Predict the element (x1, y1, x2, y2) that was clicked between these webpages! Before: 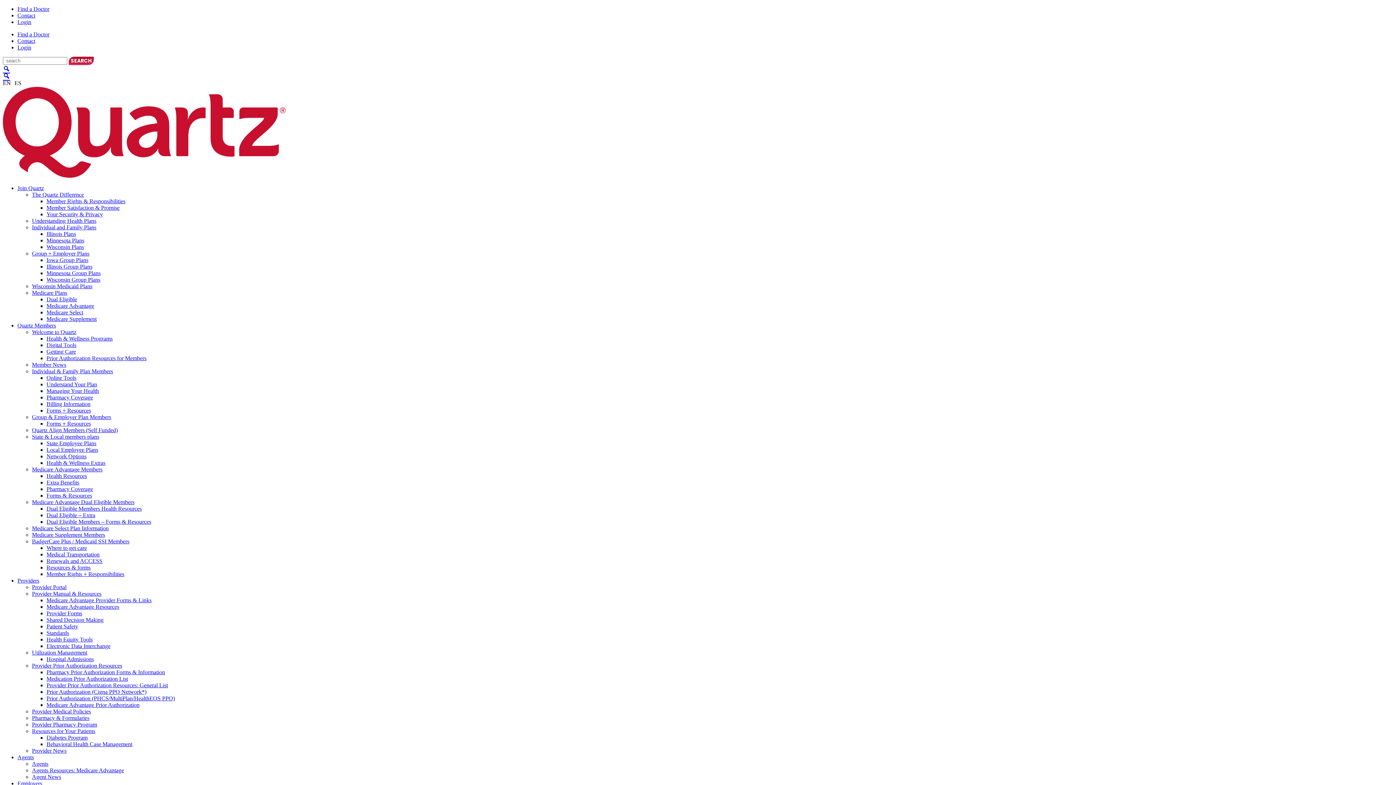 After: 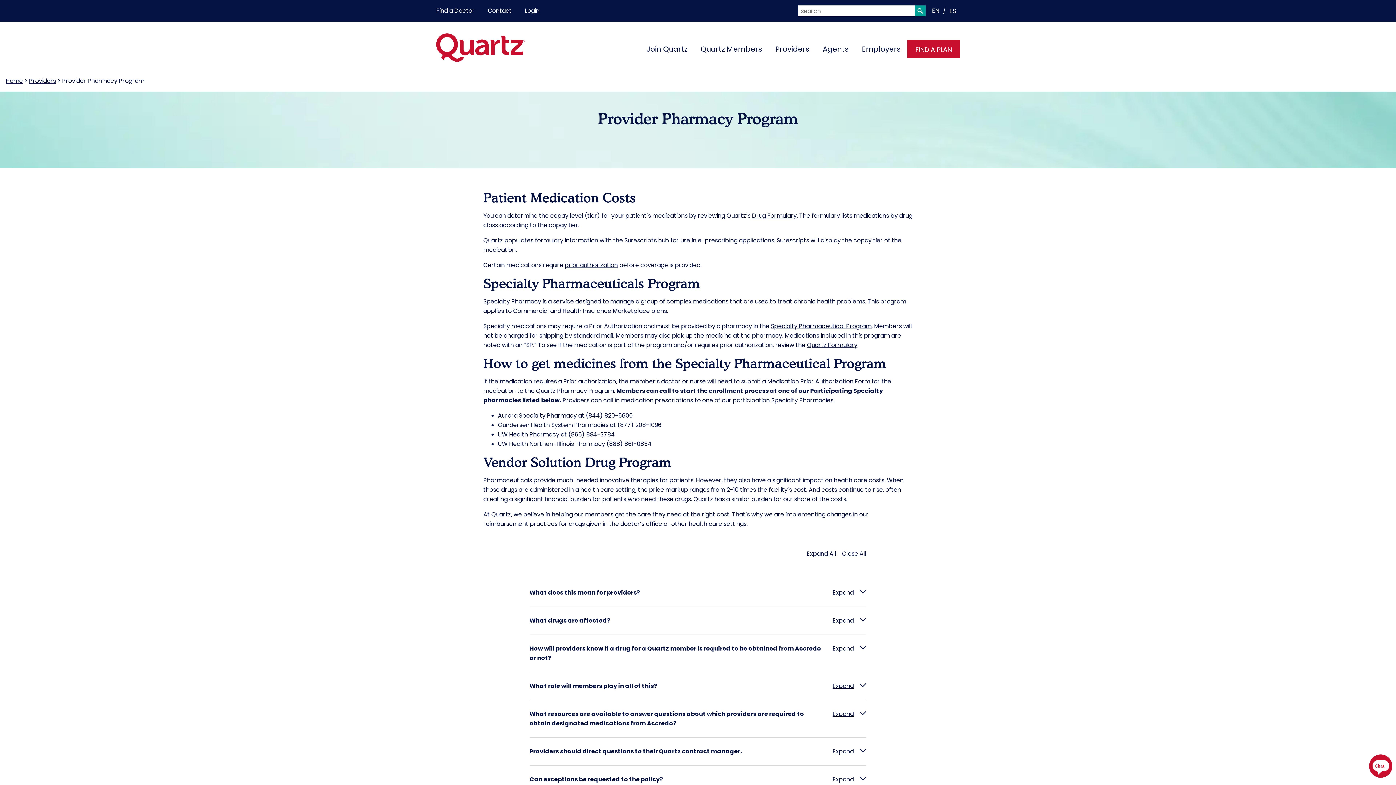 Action: bbox: (32, 721, 97, 728) label: Provider Pharmacy Program